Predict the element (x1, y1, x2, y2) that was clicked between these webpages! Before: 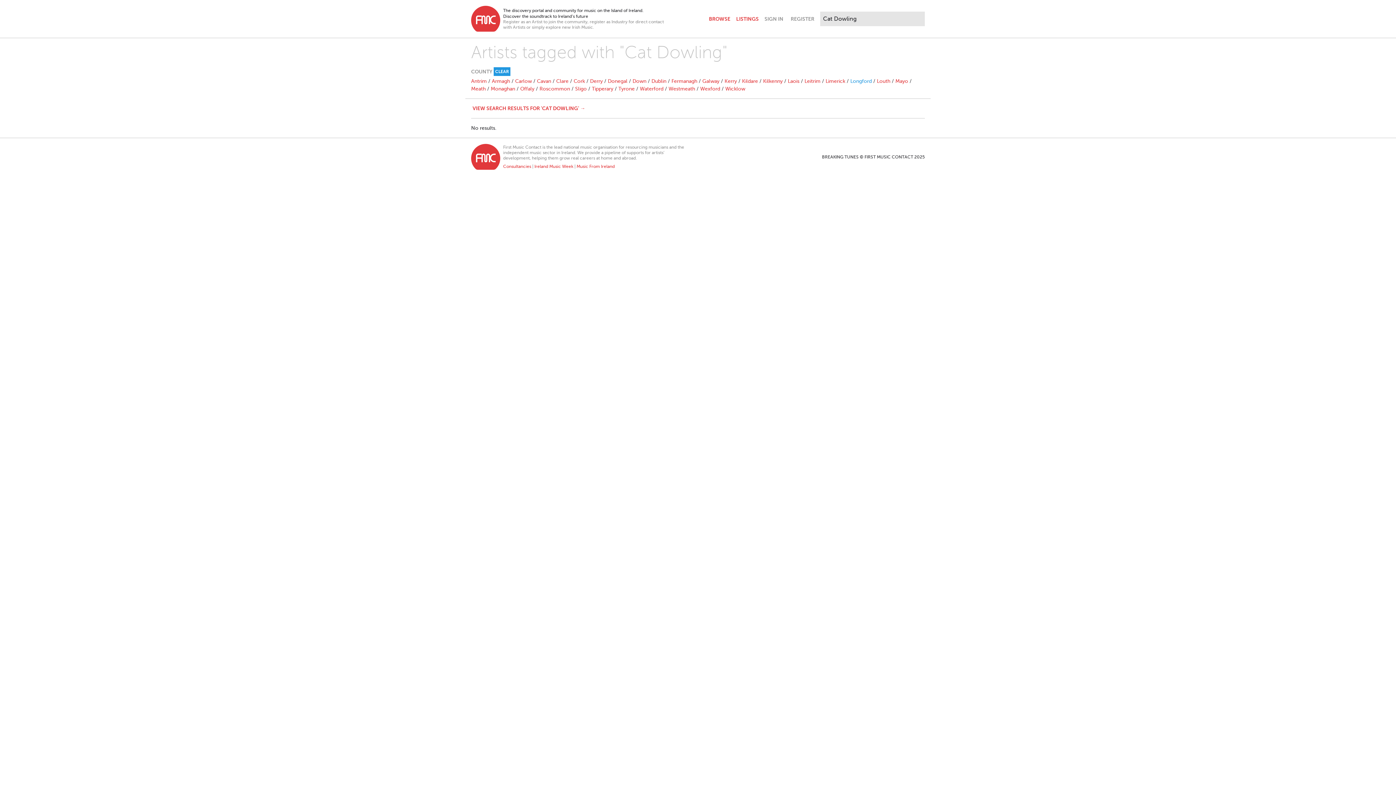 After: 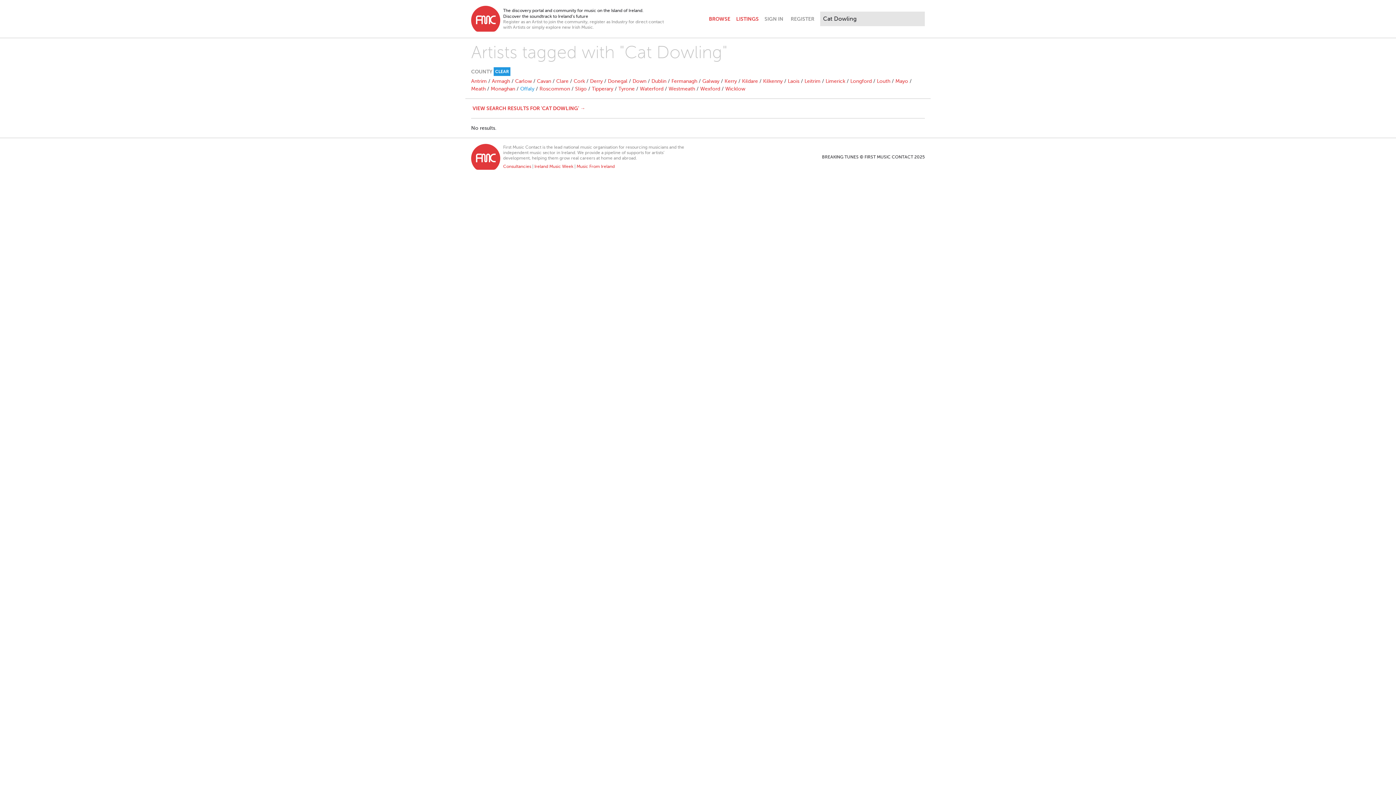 Action: bbox: (520, 86, 534, 91) label: Offaly